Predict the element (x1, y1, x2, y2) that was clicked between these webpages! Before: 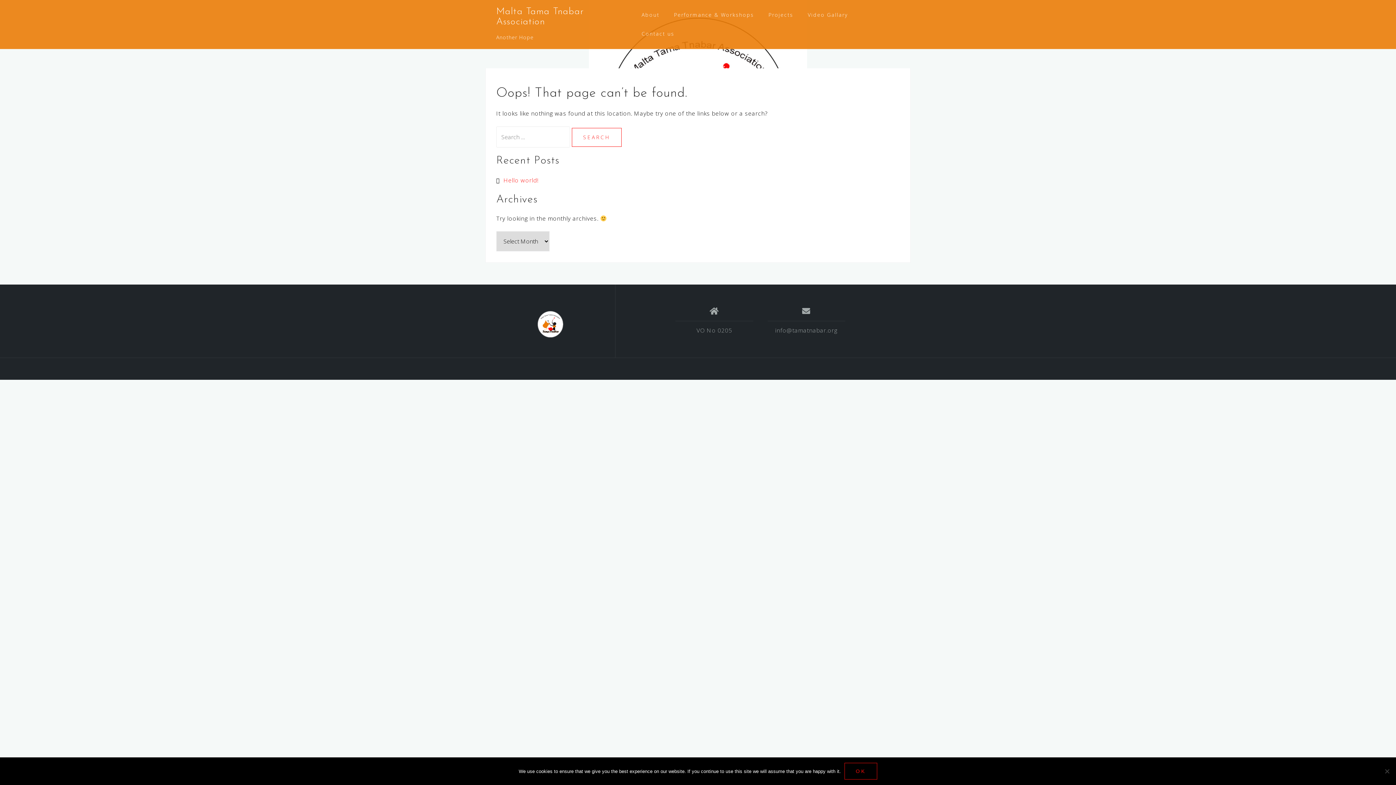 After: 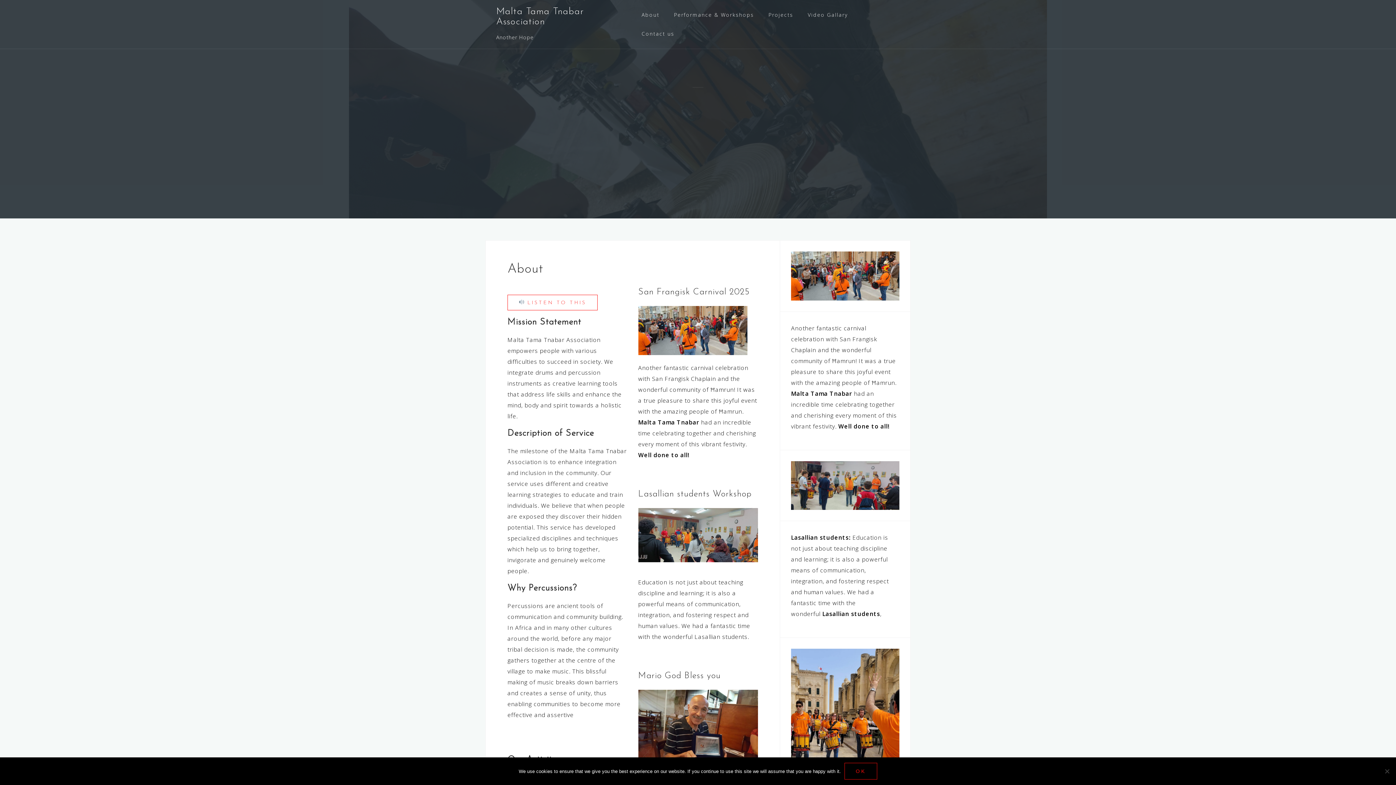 Action: label: Malta Tama Tnabar Association bbox: (496, 6, 584, 26)